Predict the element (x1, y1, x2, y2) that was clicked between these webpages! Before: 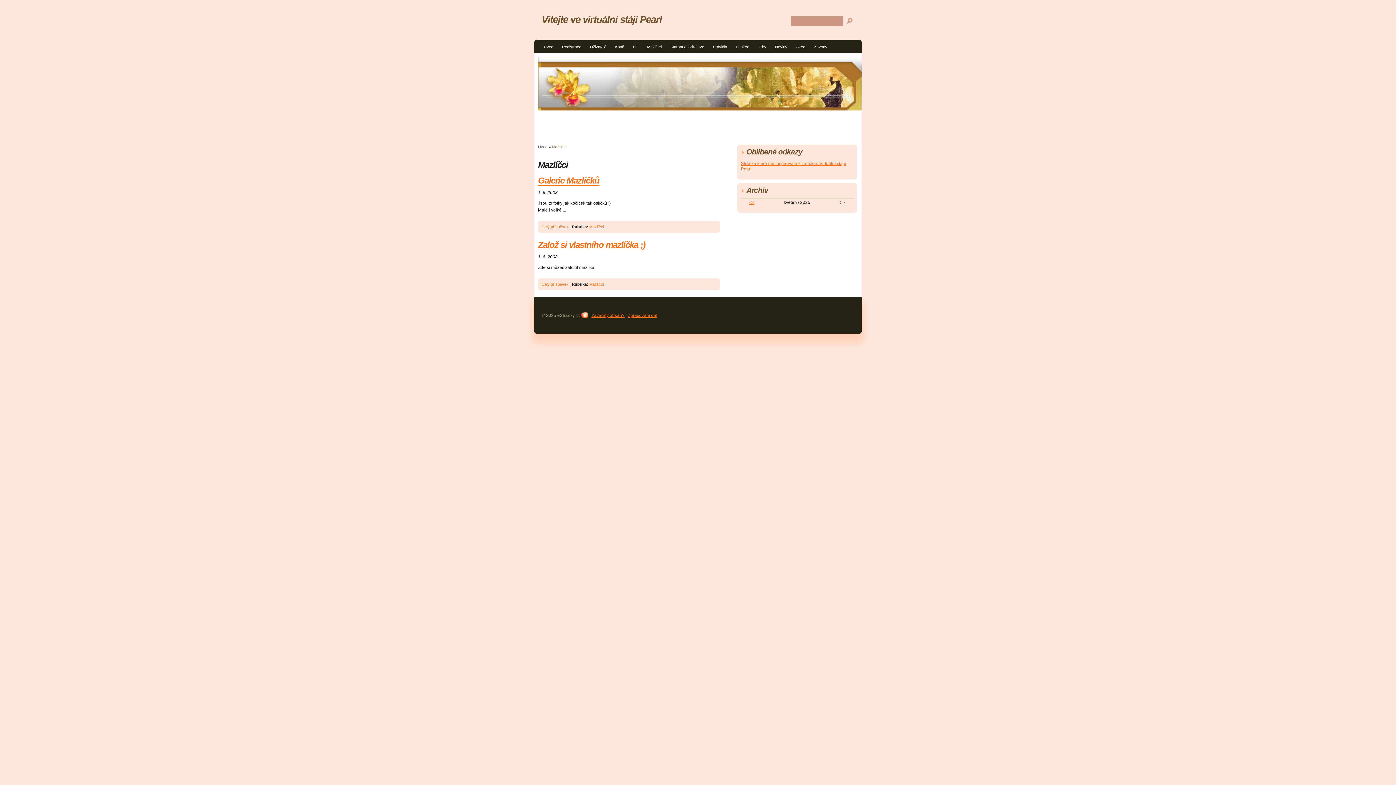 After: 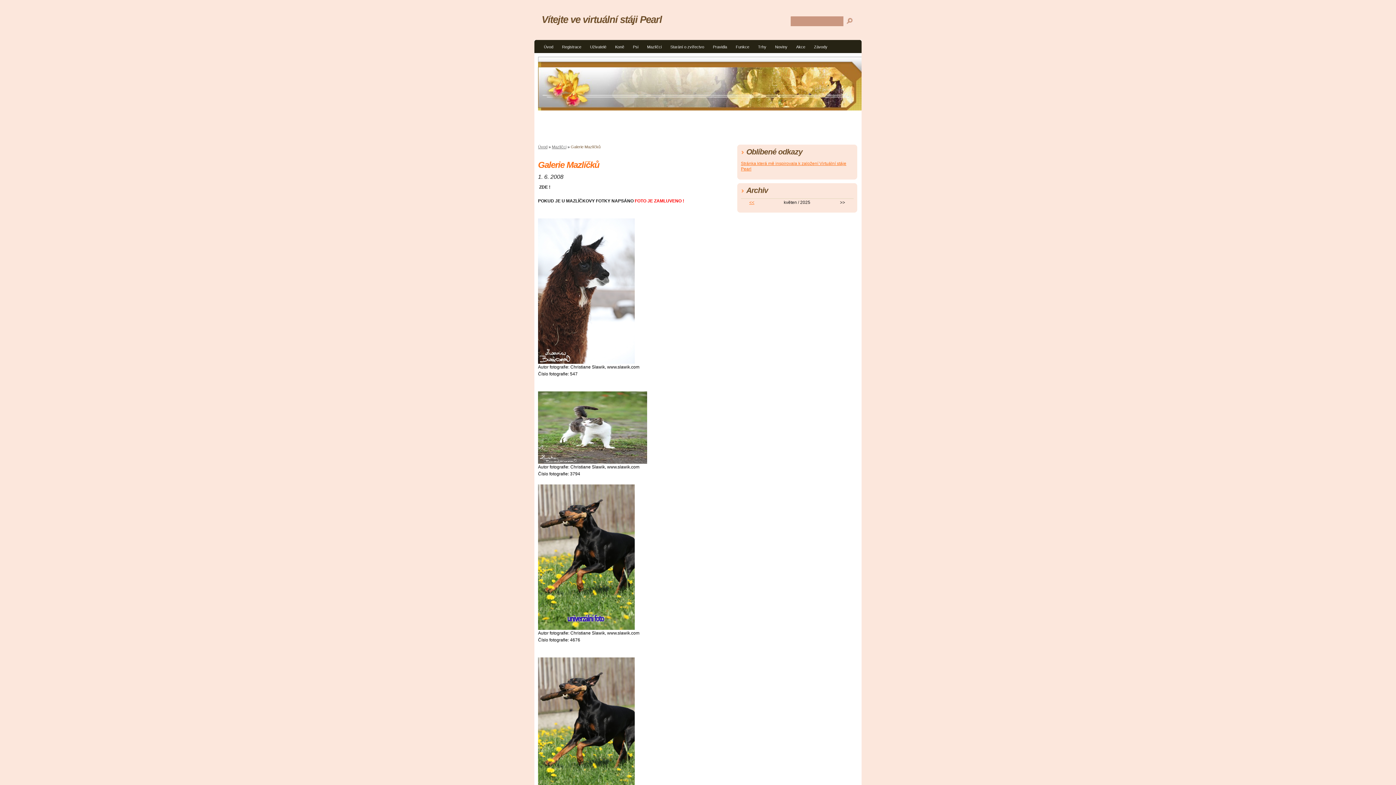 Action: label: Galerie Mazlíčků bbox: (538, 175, 599, 185)